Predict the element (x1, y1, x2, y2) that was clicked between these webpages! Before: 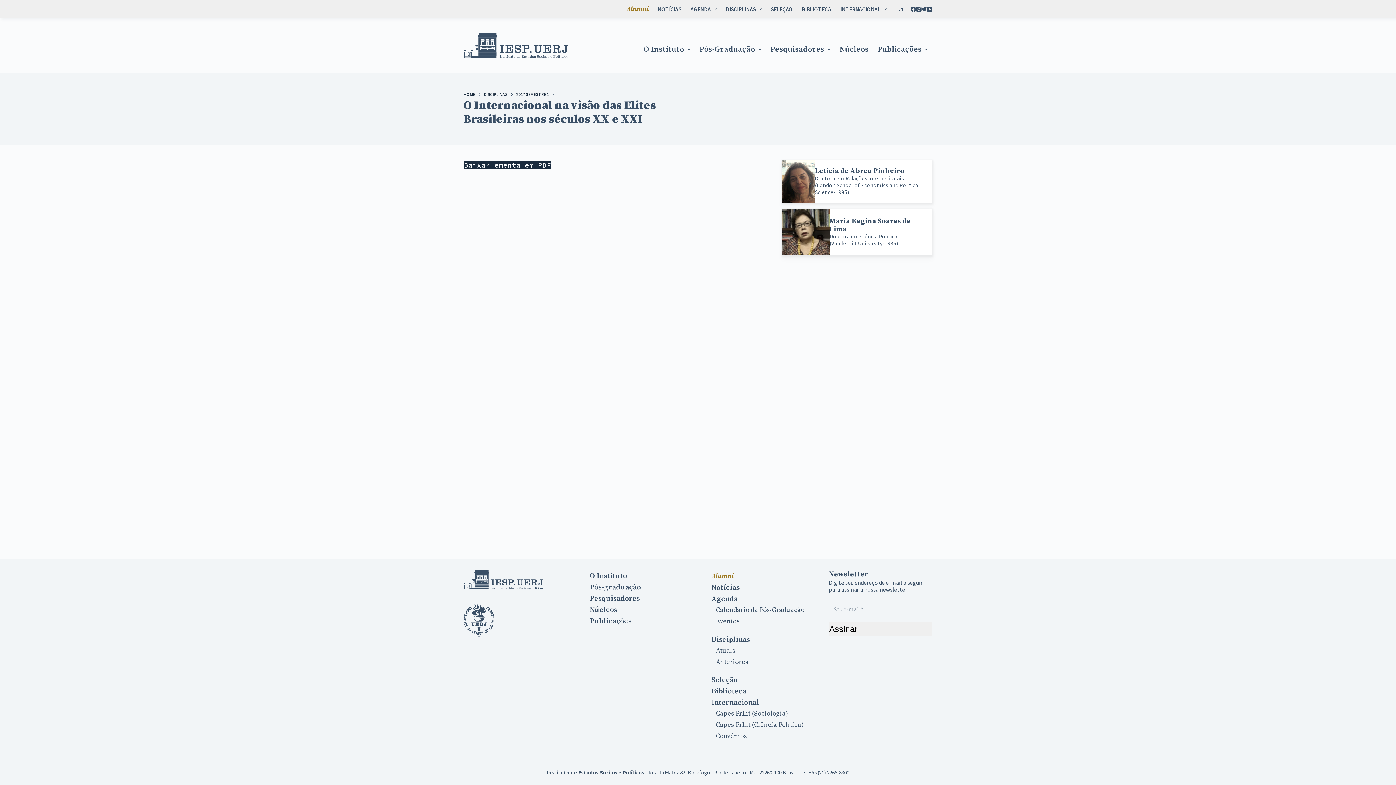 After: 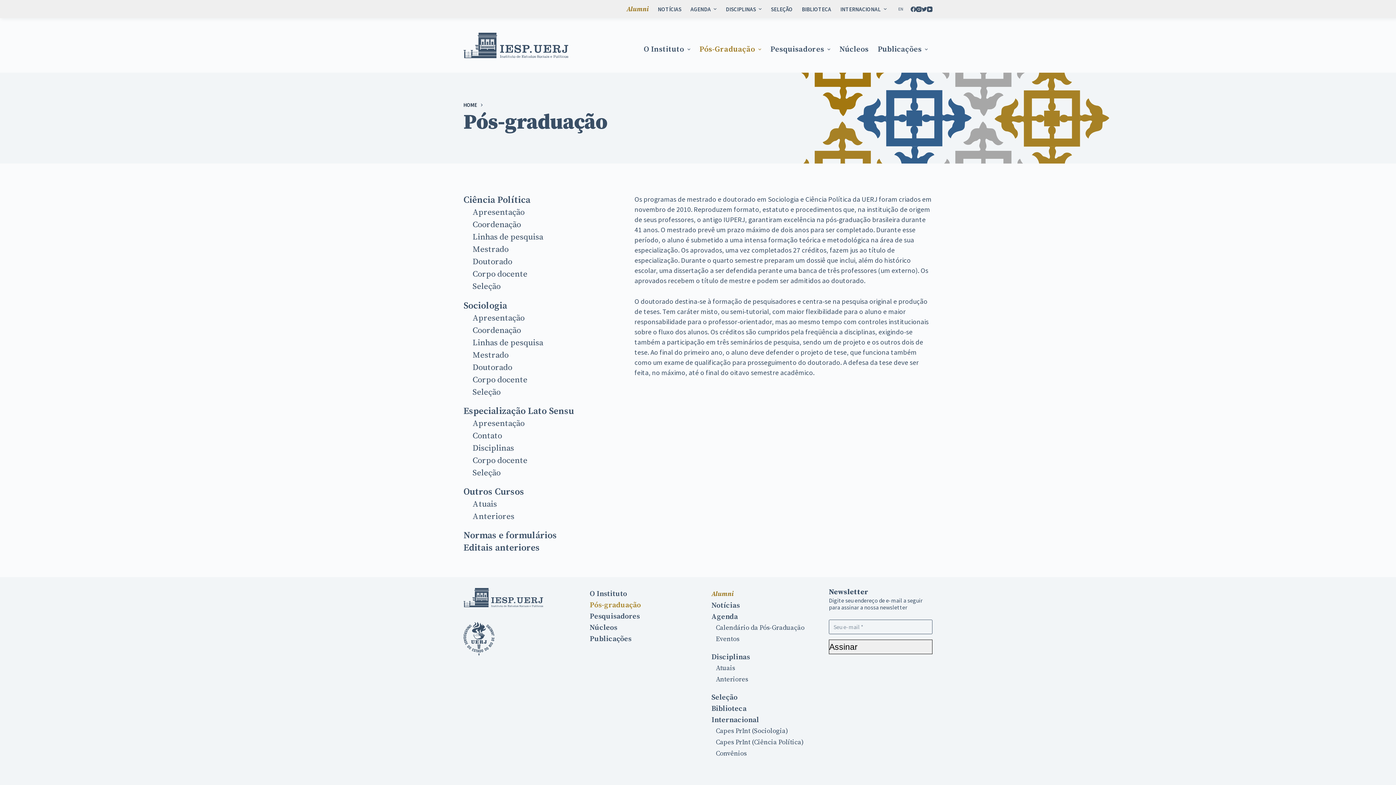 Action: bbox: (589, 583, 641, 592) label: Pós-graduação